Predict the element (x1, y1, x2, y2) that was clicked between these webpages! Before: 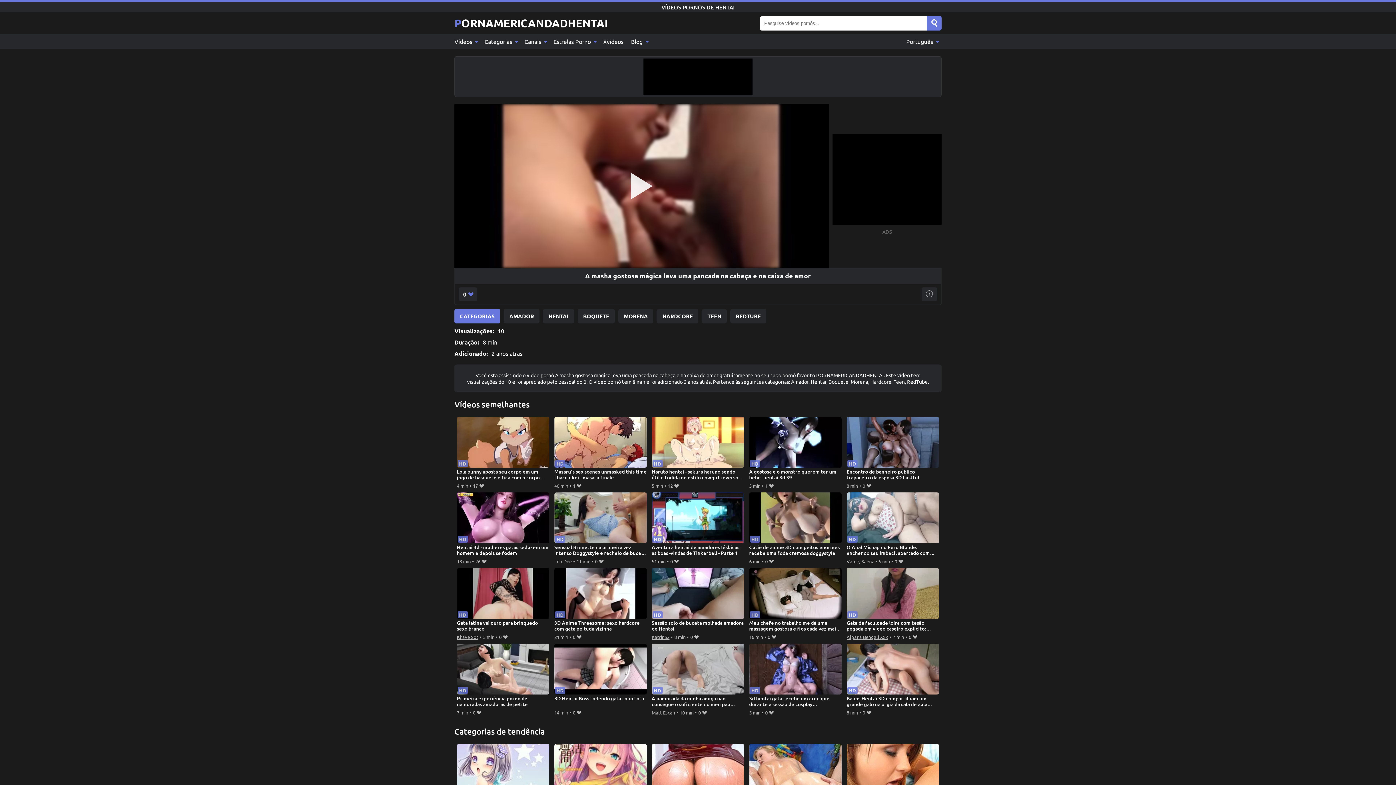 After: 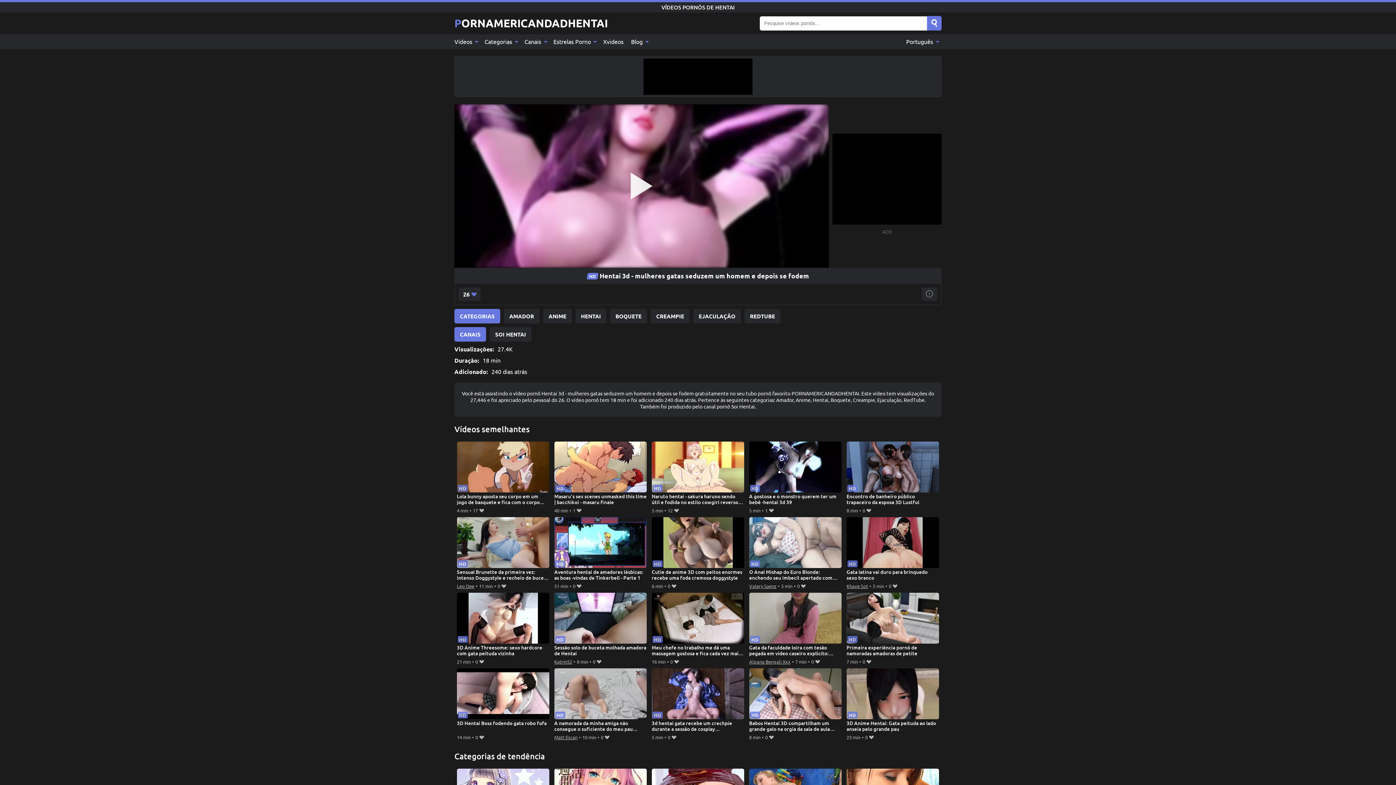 Action: bbox: (456, 492, 549, 557) label: Hentai 3d - mulheres gatas seduzem um homem e depois se fodem